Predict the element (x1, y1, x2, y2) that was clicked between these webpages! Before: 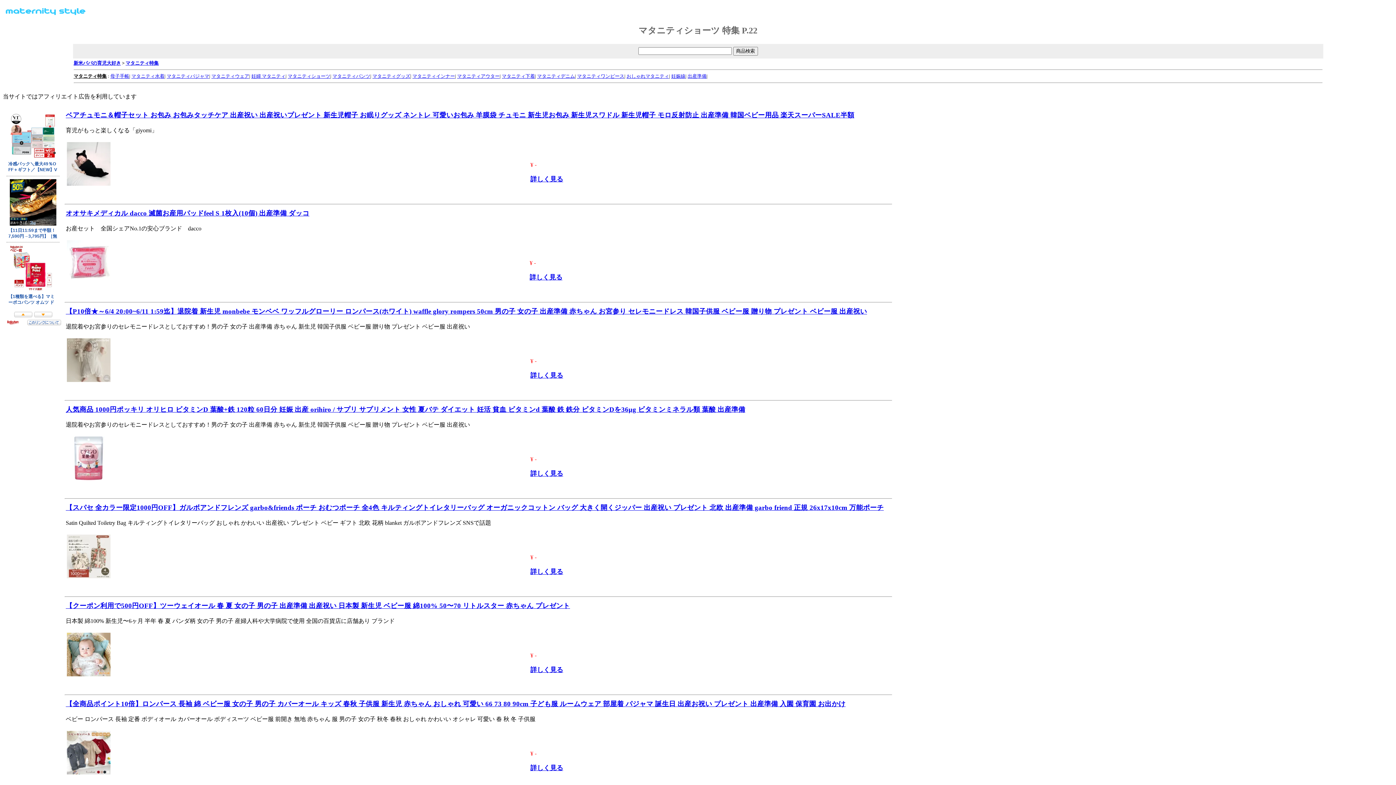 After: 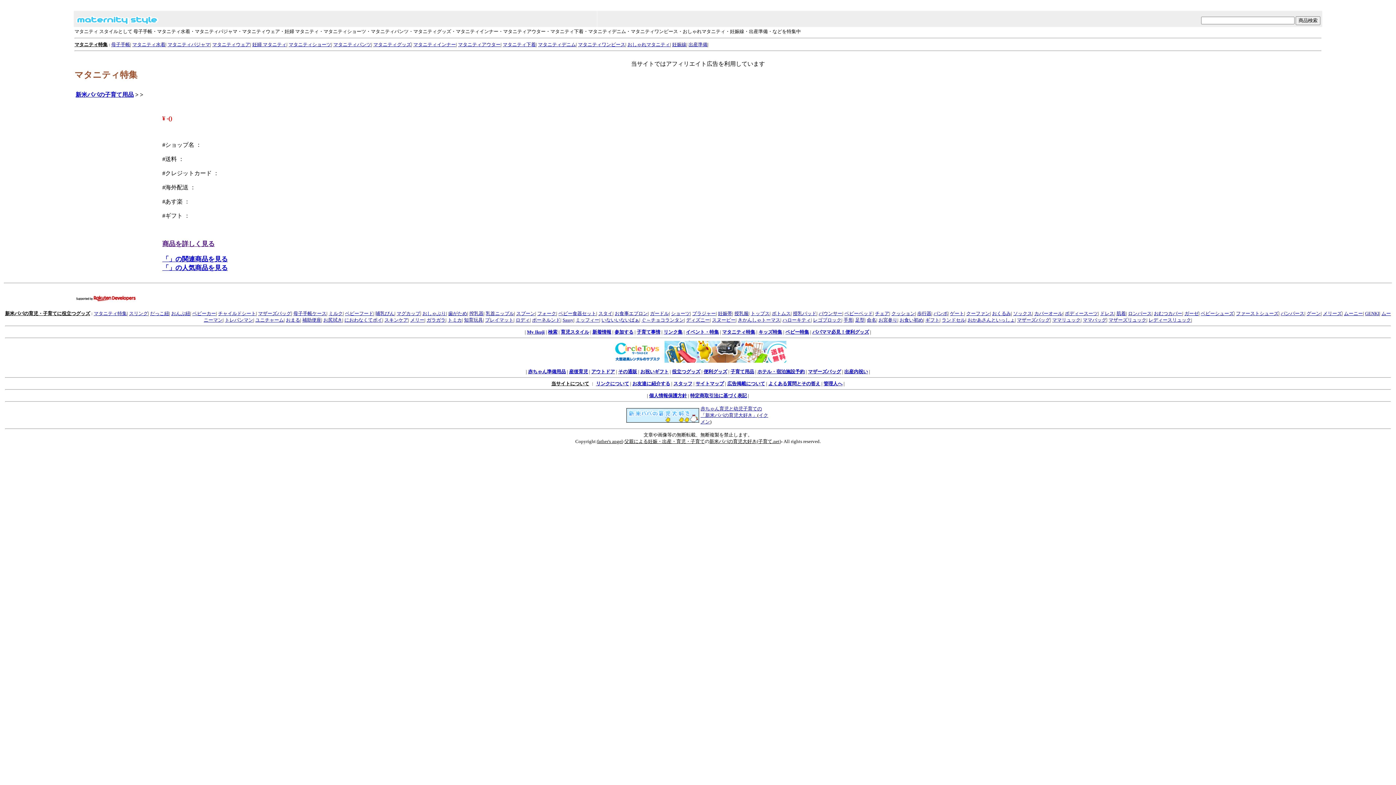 Action: label: 詳しく見る bbox: (530, 371, 563, 379)